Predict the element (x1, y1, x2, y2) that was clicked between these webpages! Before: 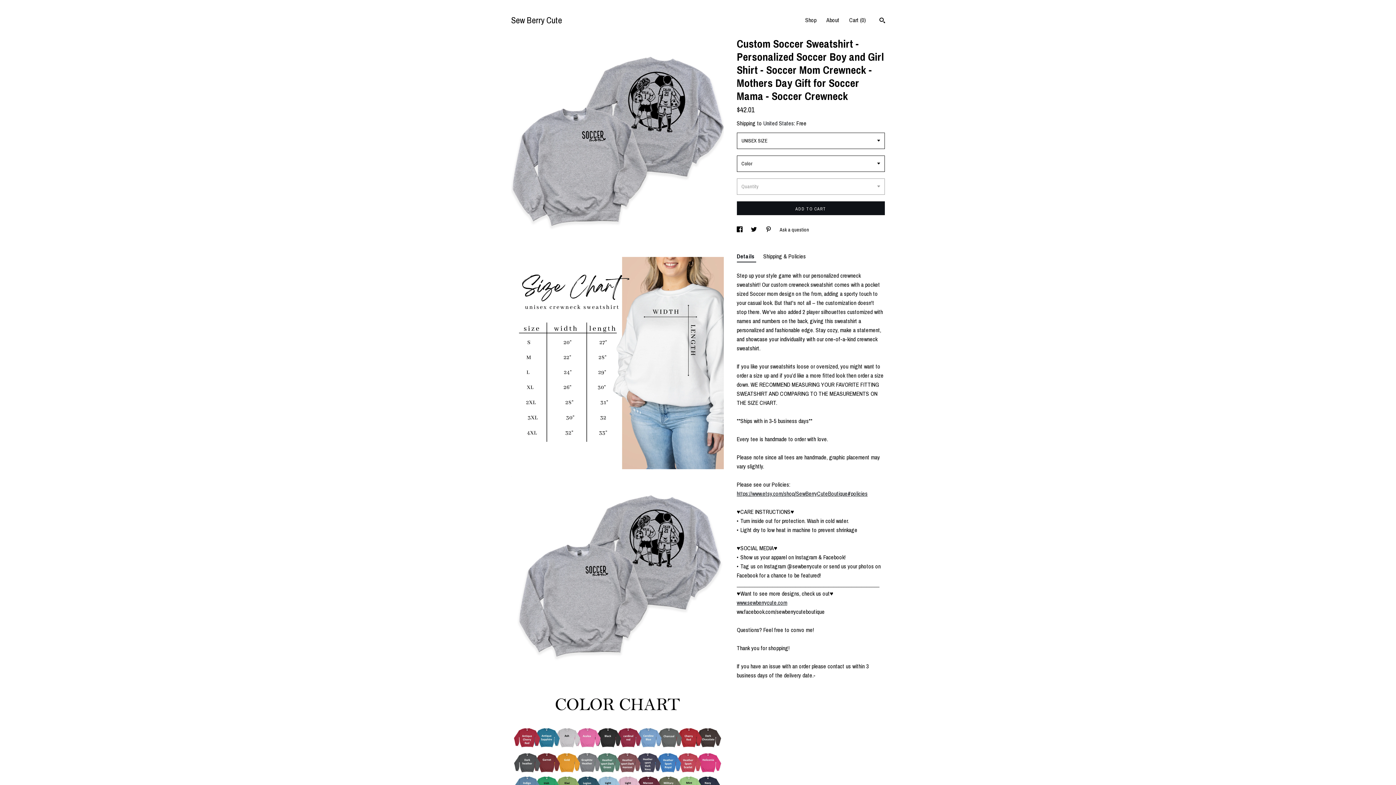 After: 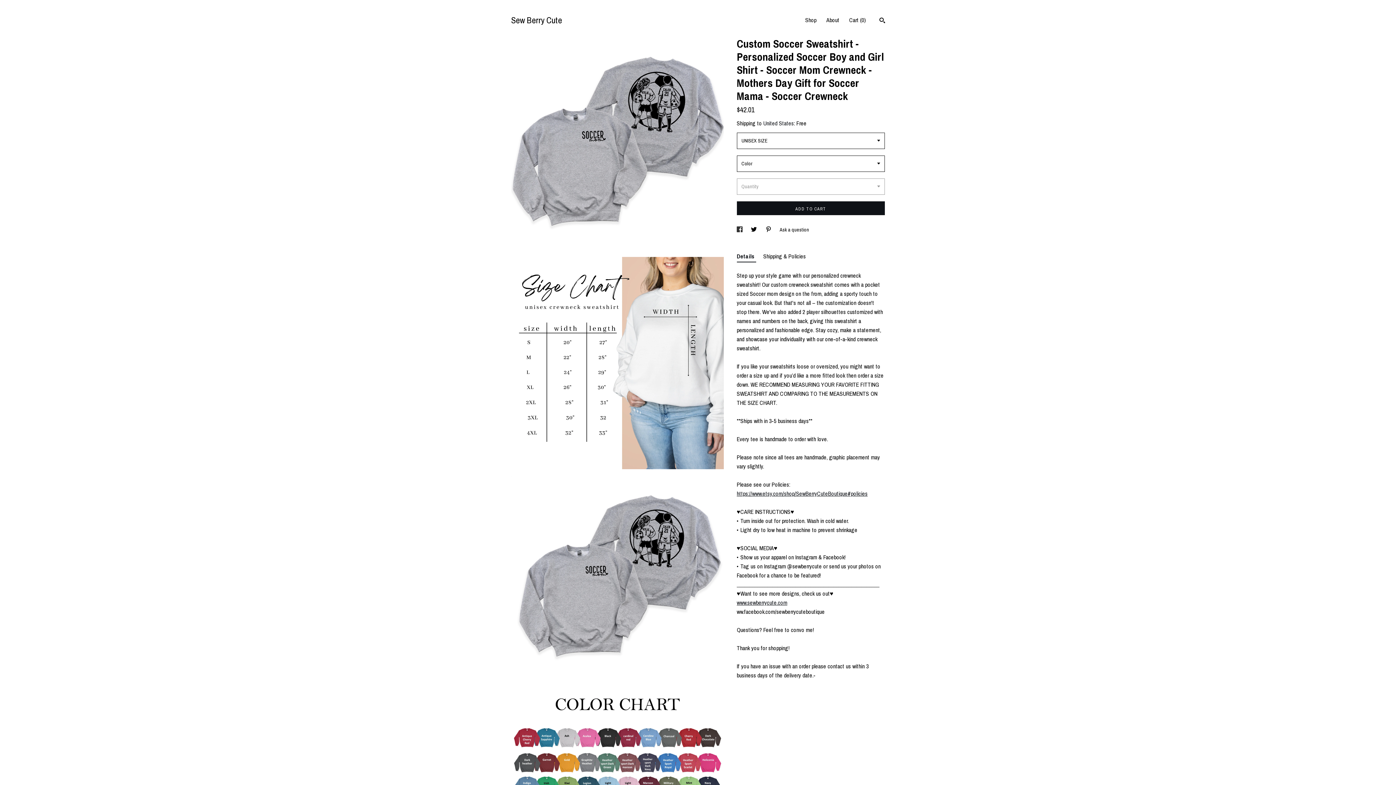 Action: label: social media share for  facebook bbox: (736, 226, 743, 232)